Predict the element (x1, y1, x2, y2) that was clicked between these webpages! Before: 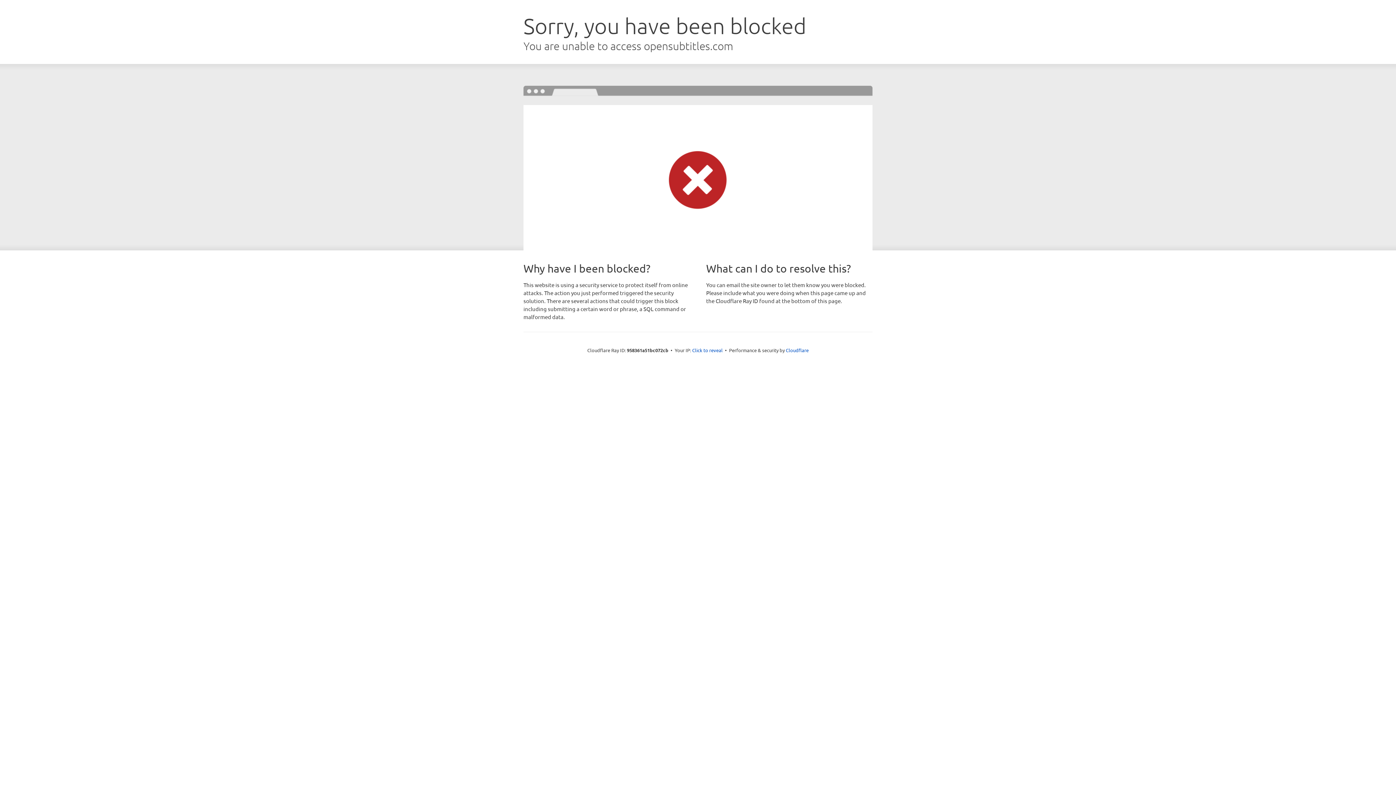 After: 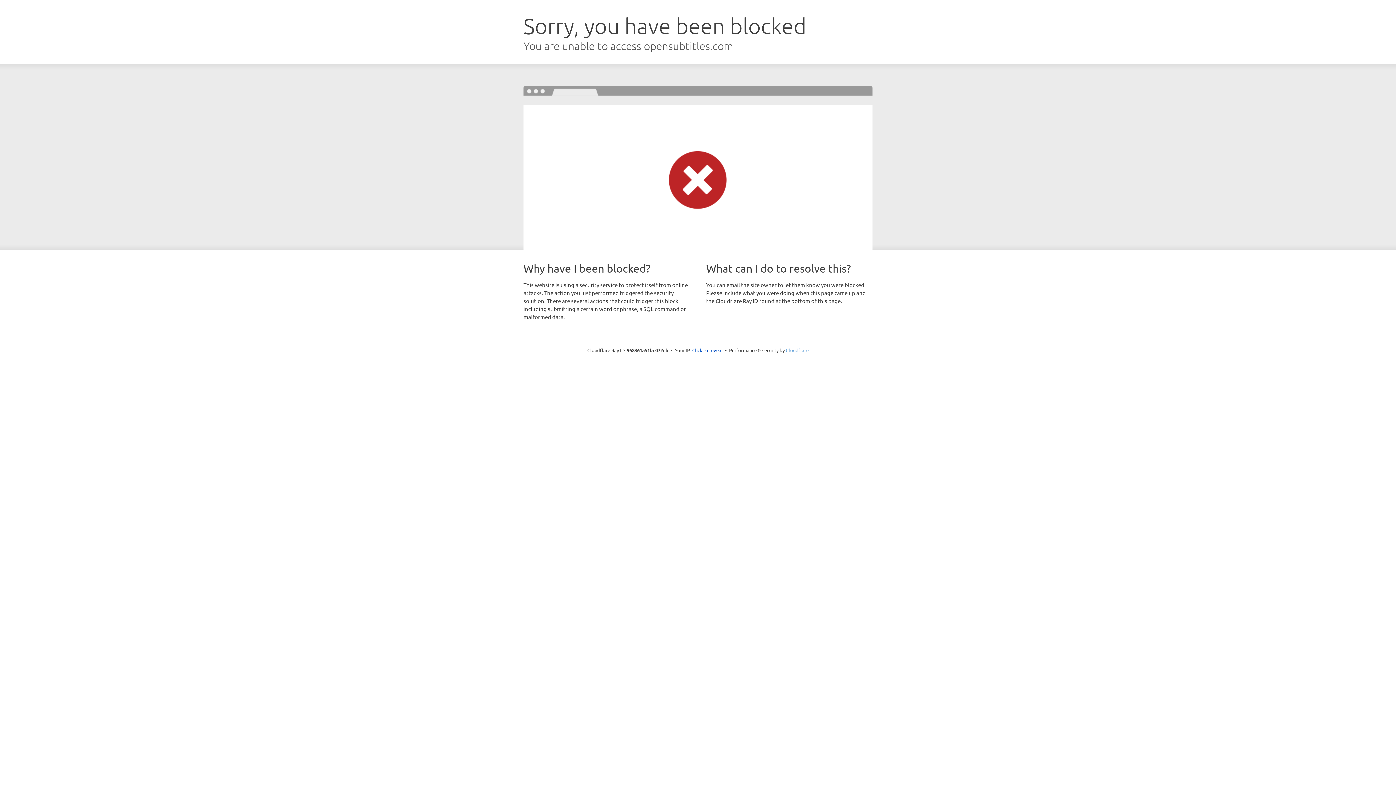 Action: bbox: (786, 347, 808, 353) label: Cloudflare